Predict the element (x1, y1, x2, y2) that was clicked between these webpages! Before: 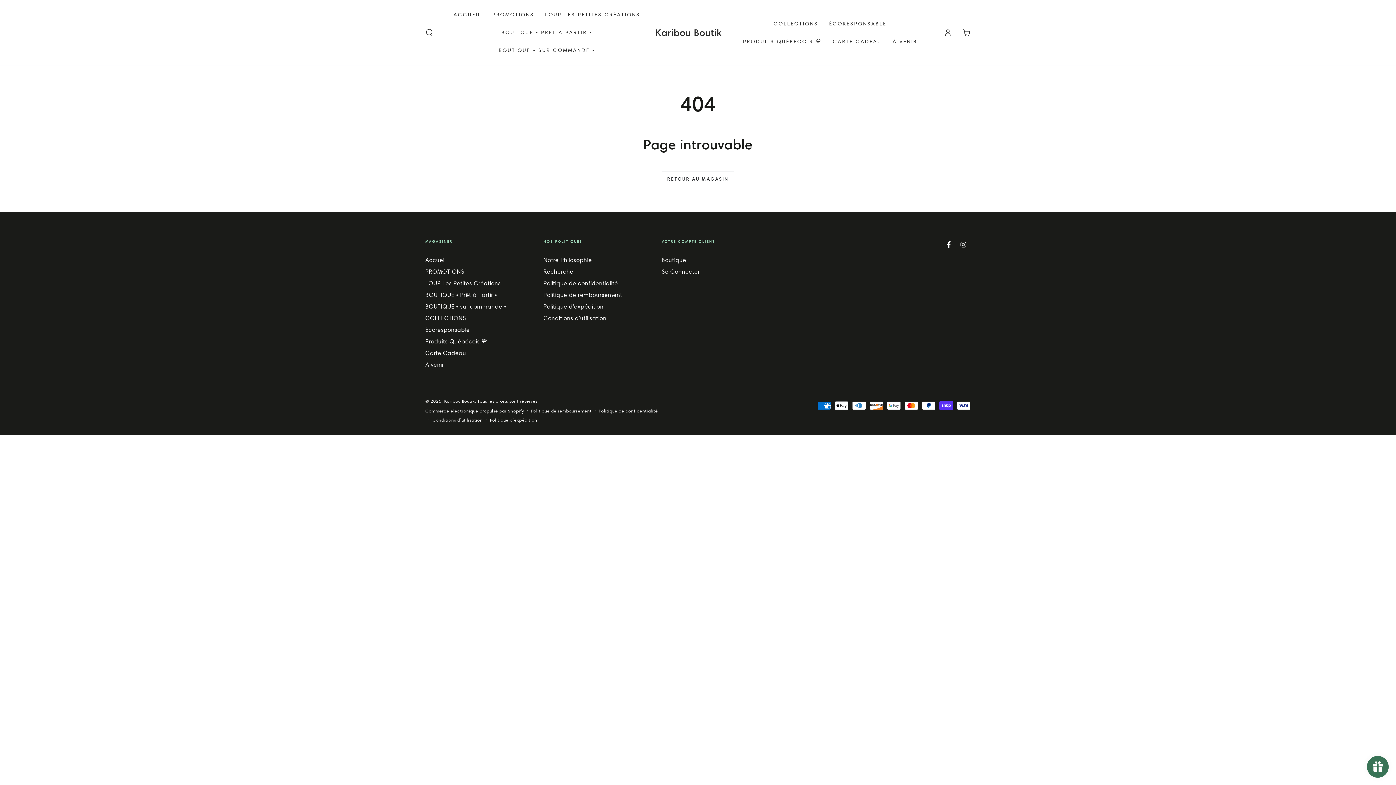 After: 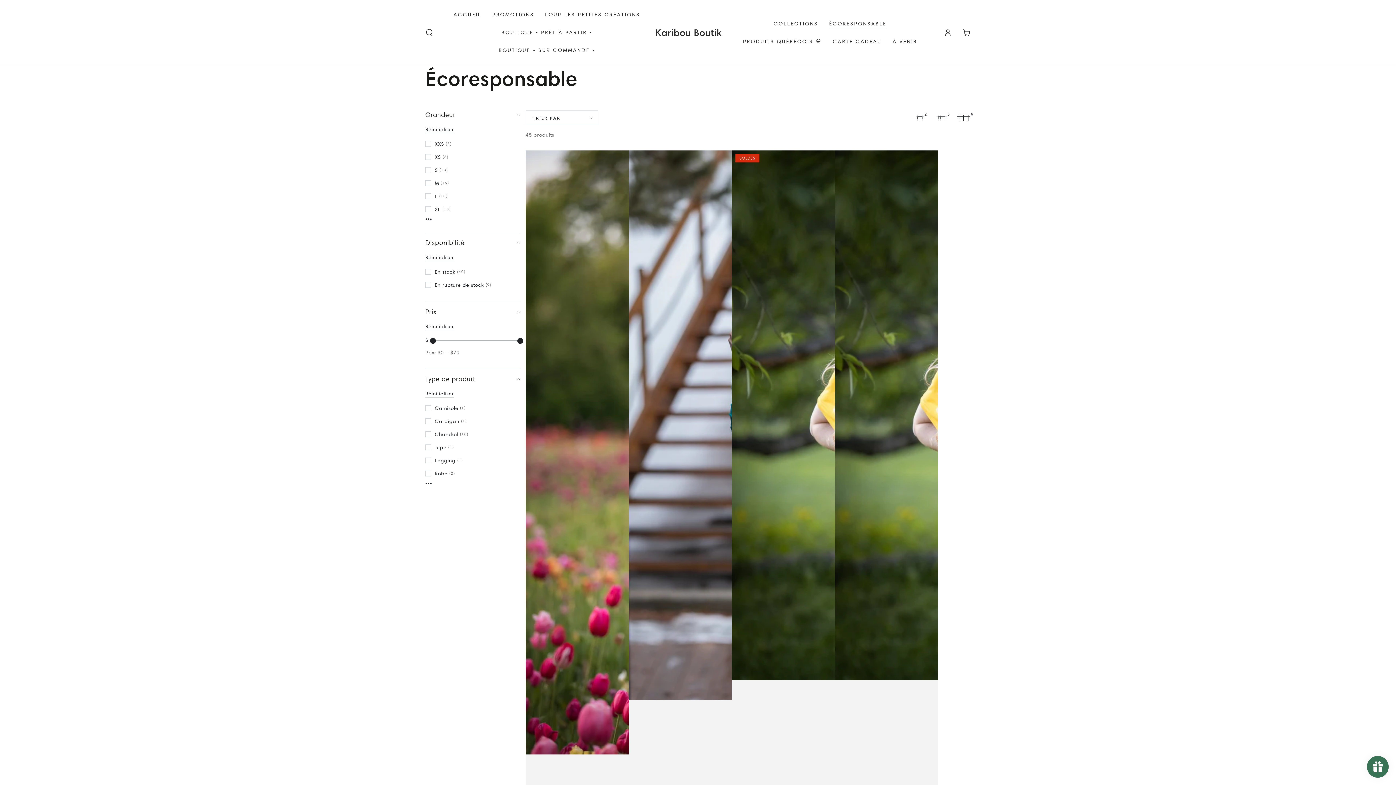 Action: label: Écoresponsable bbox: (425, 326, 469, 333)